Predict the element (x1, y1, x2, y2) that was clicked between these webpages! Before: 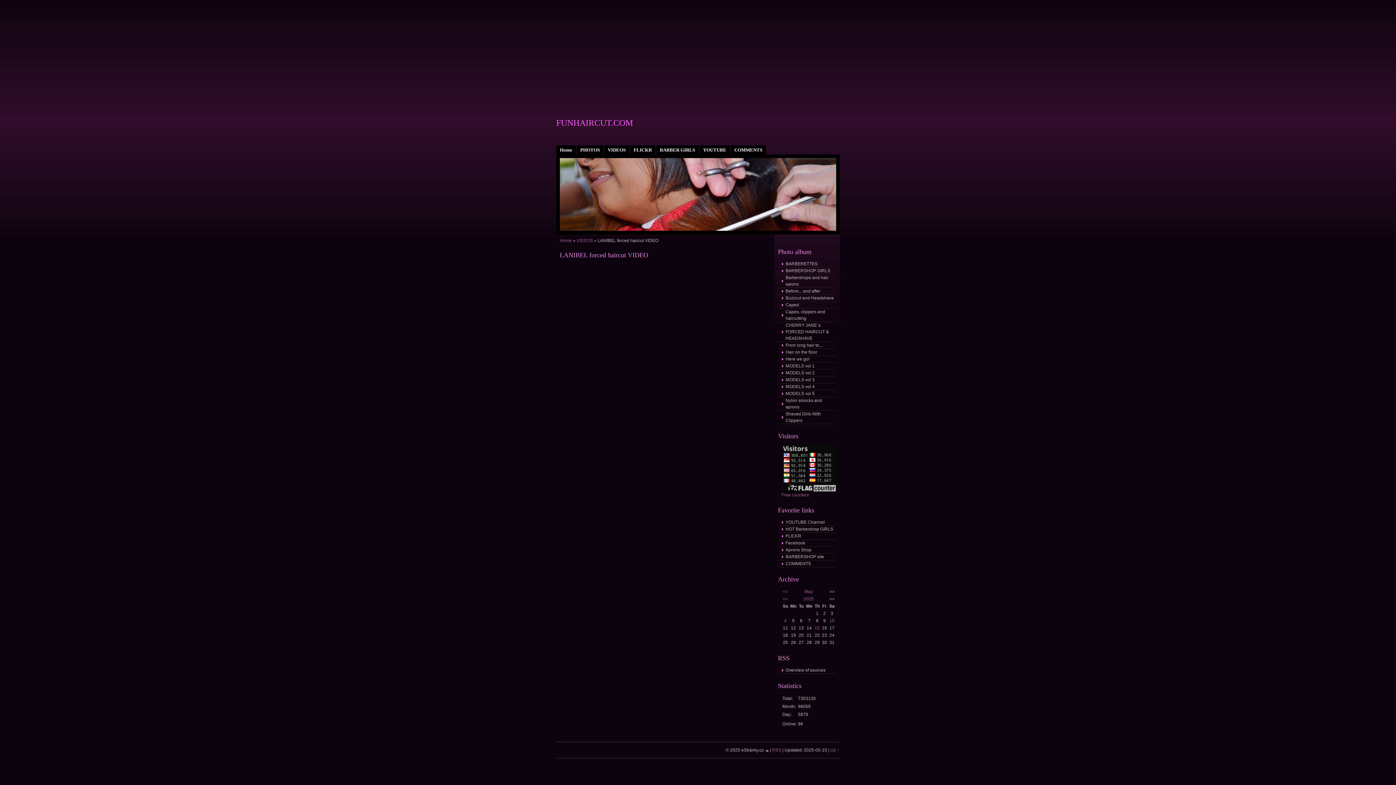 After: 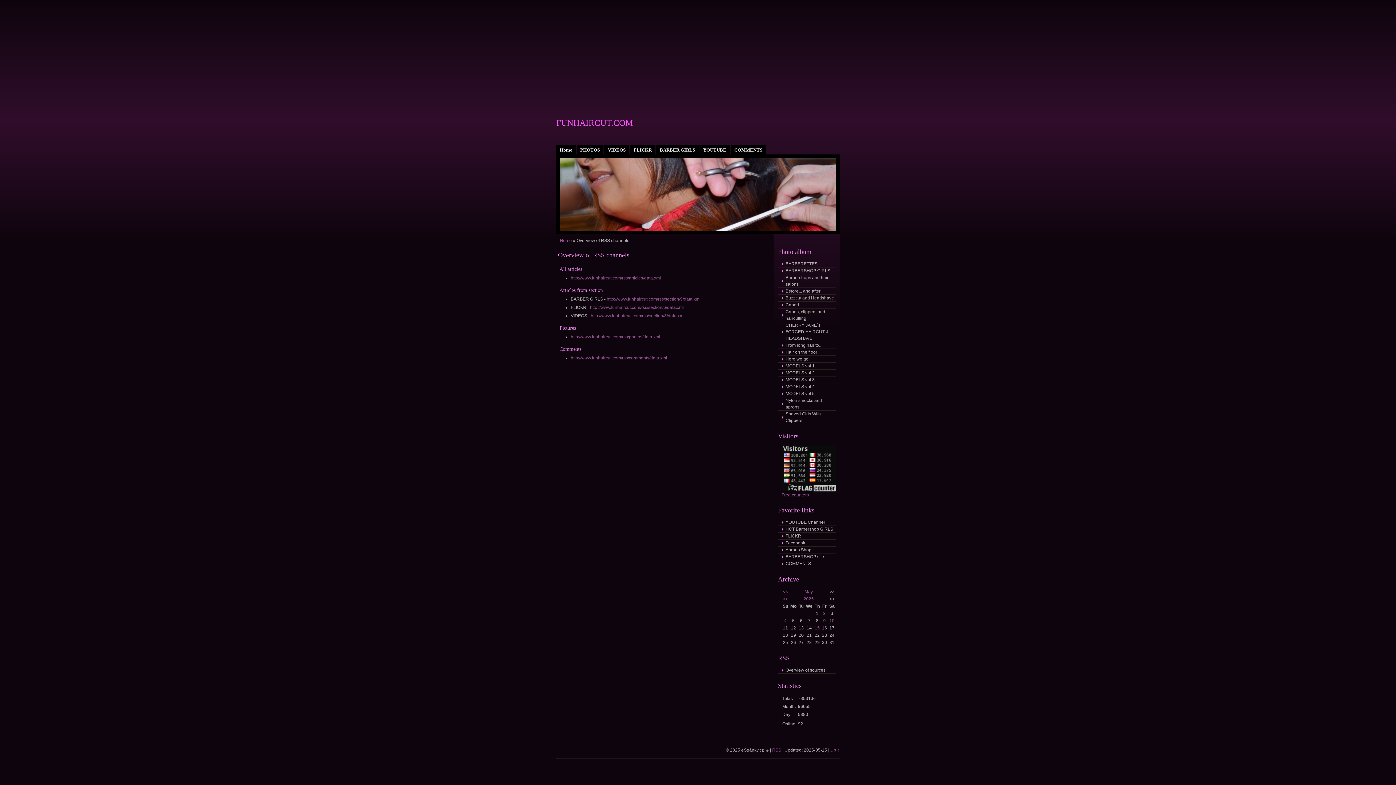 Action: bbox: (778, 667, 836, 674) label: Overview of sources